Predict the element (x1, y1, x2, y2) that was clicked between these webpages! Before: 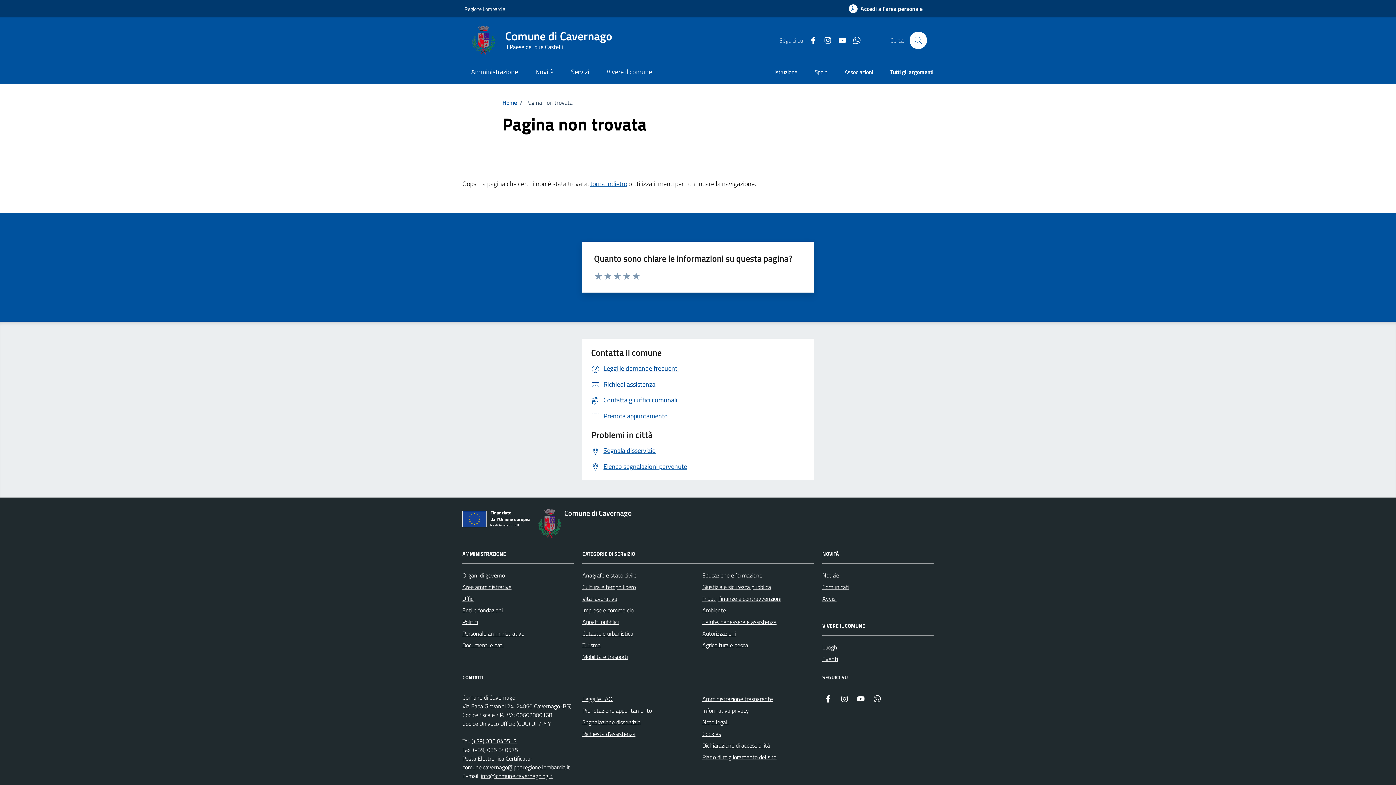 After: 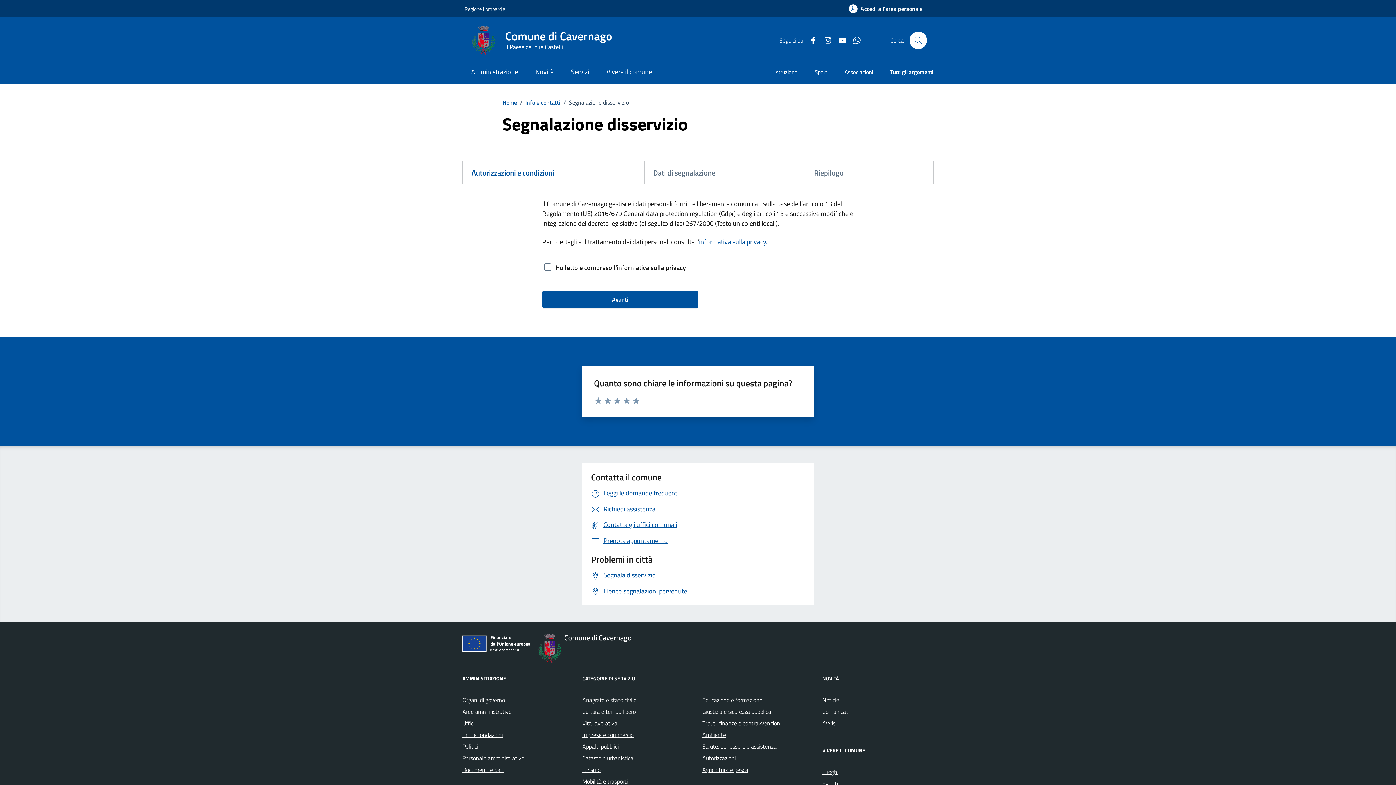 Action: label: Segnalazione disservizio bbox: (582, 716, 640, 728)